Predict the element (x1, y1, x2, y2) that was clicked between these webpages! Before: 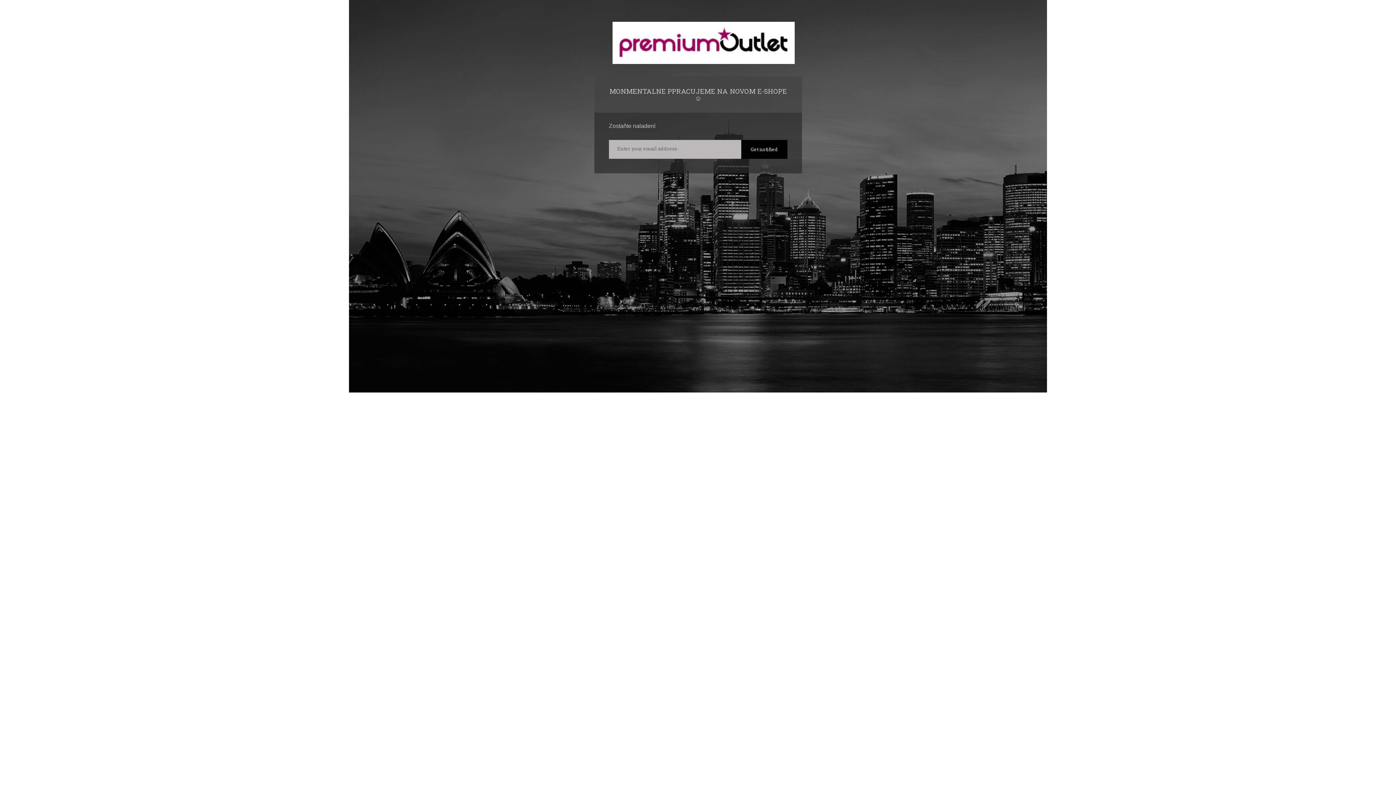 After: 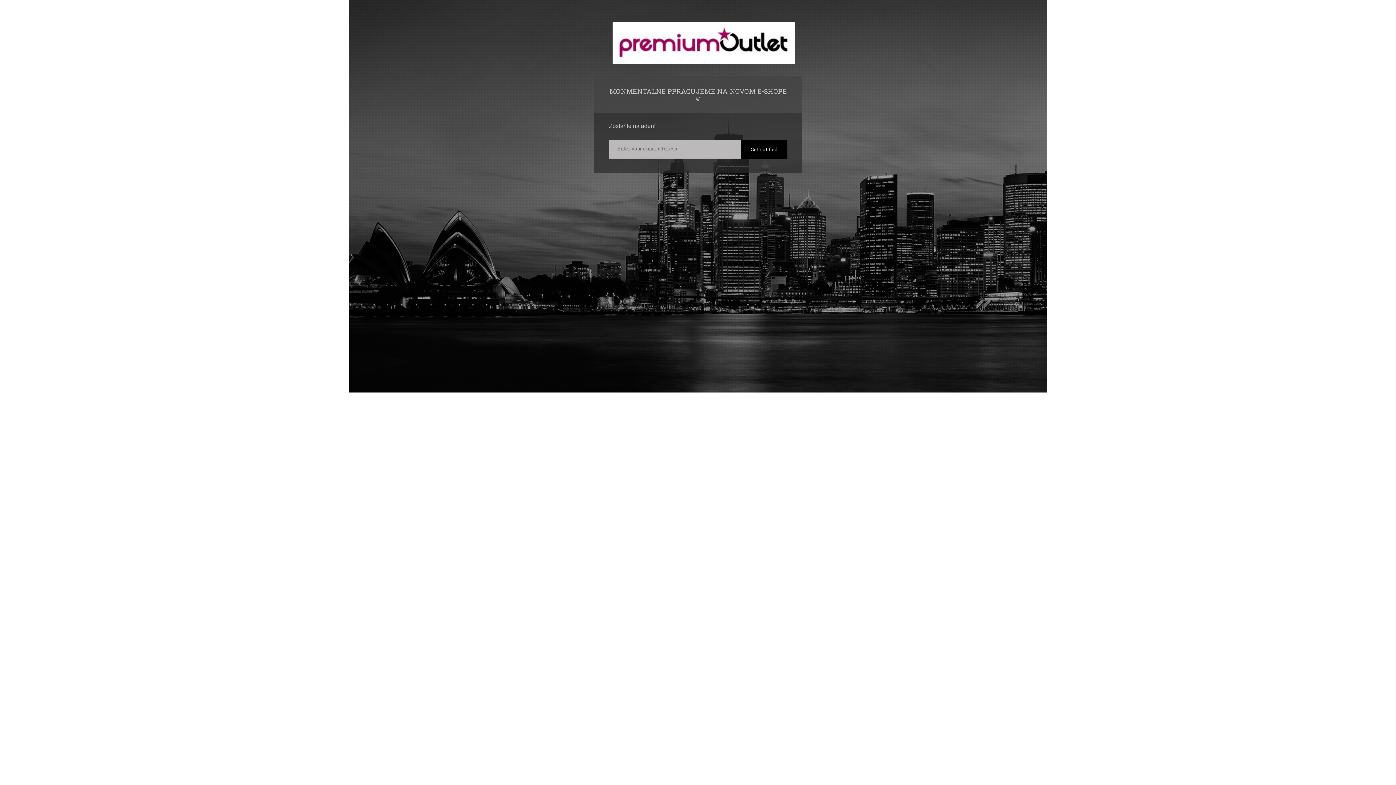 Action: bbox: (594, 21, 801, 65)